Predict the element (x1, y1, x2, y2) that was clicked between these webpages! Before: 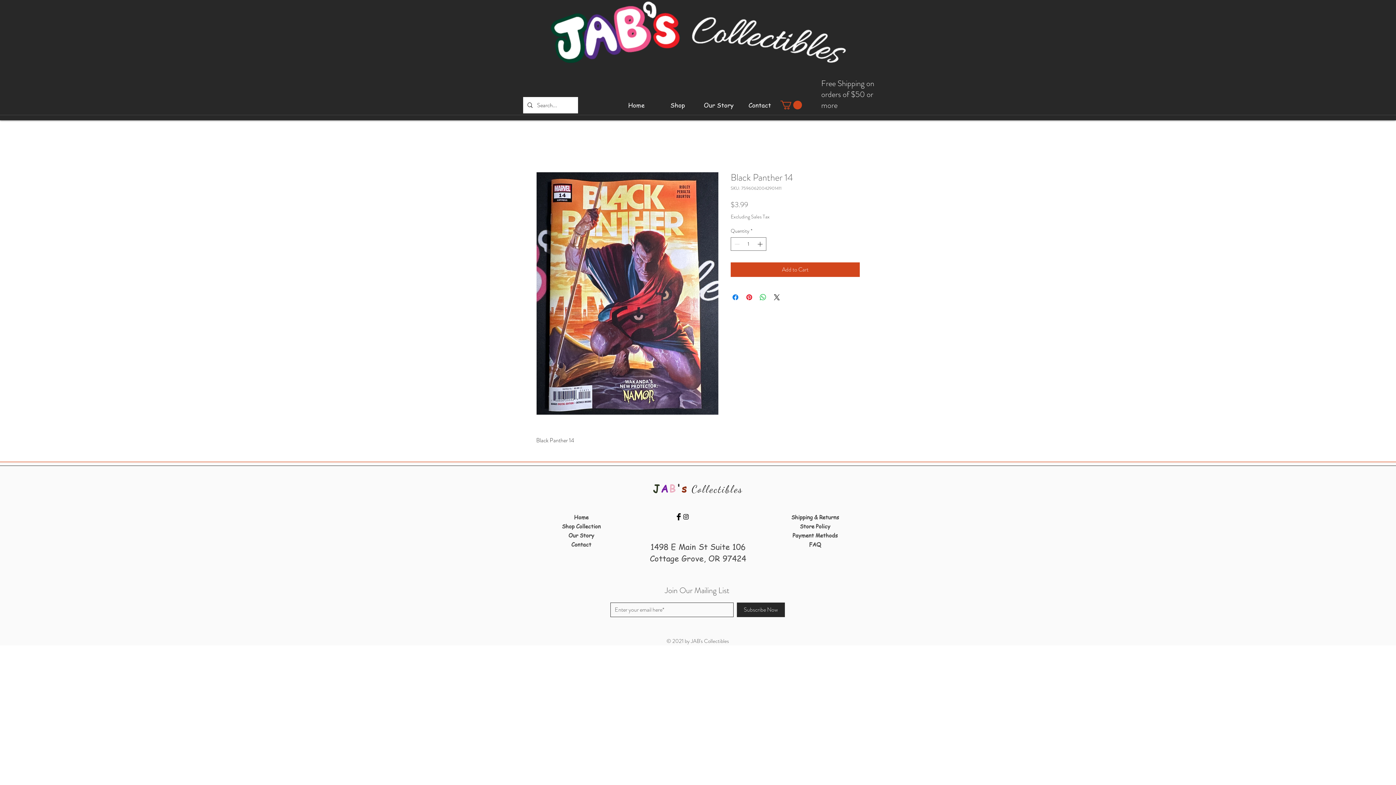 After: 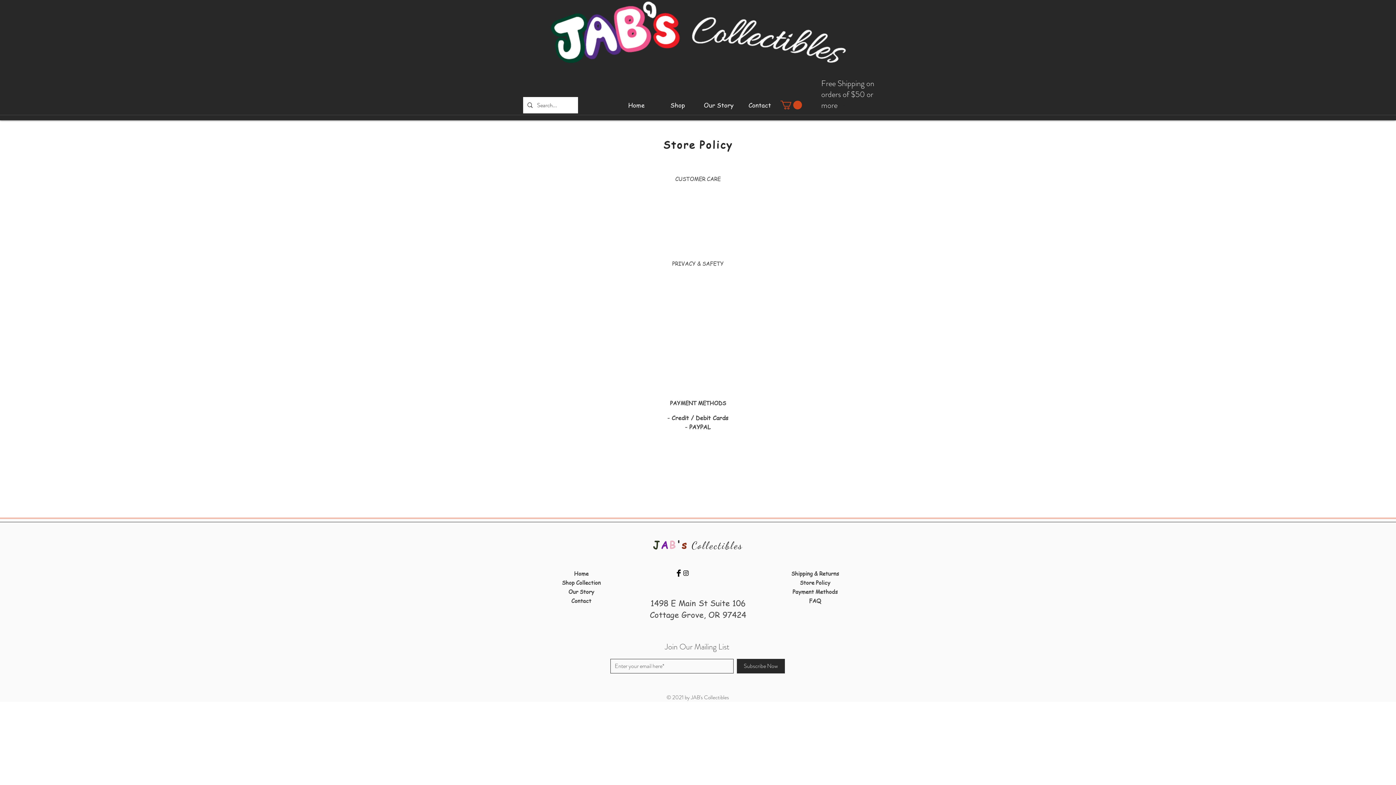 Action: label: Store Policy bbox: (800, 522, 830, 530)